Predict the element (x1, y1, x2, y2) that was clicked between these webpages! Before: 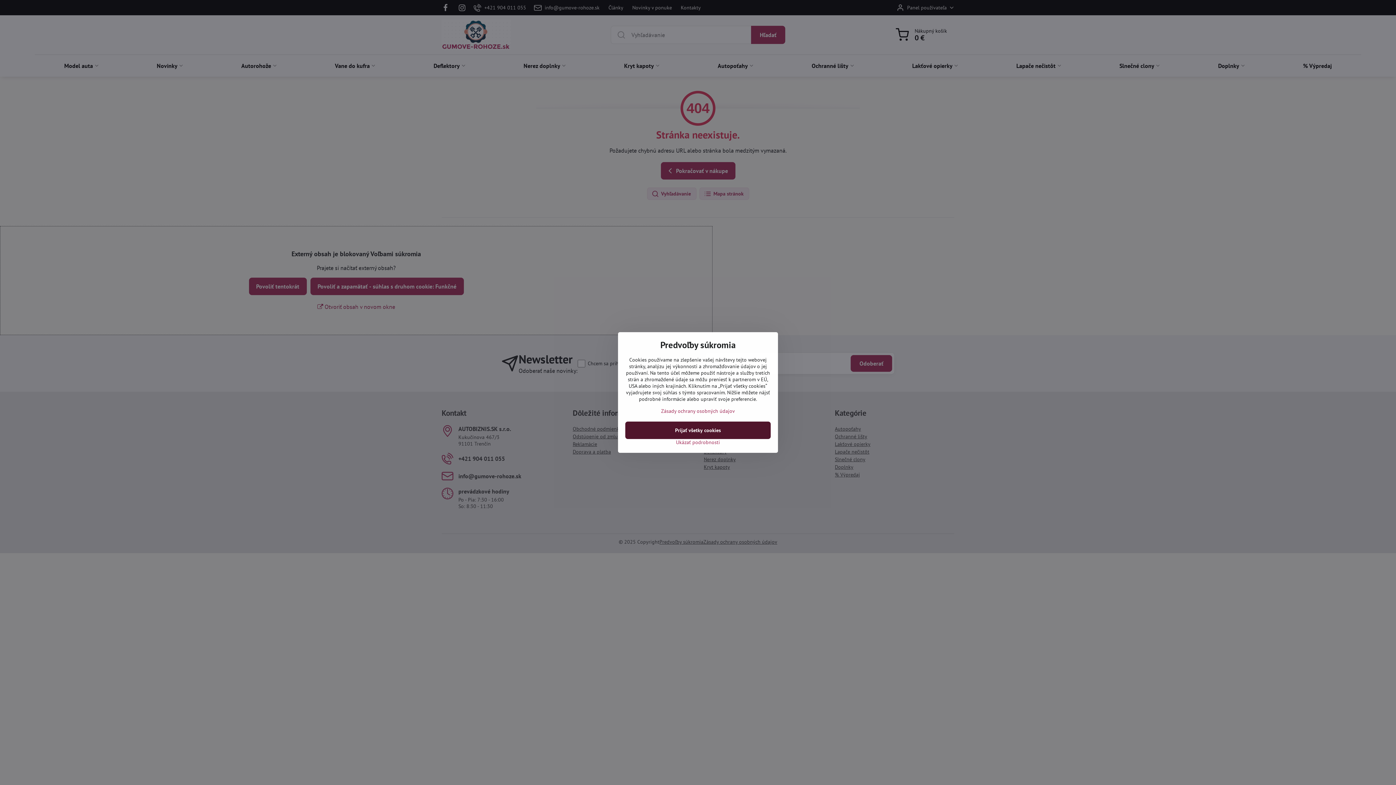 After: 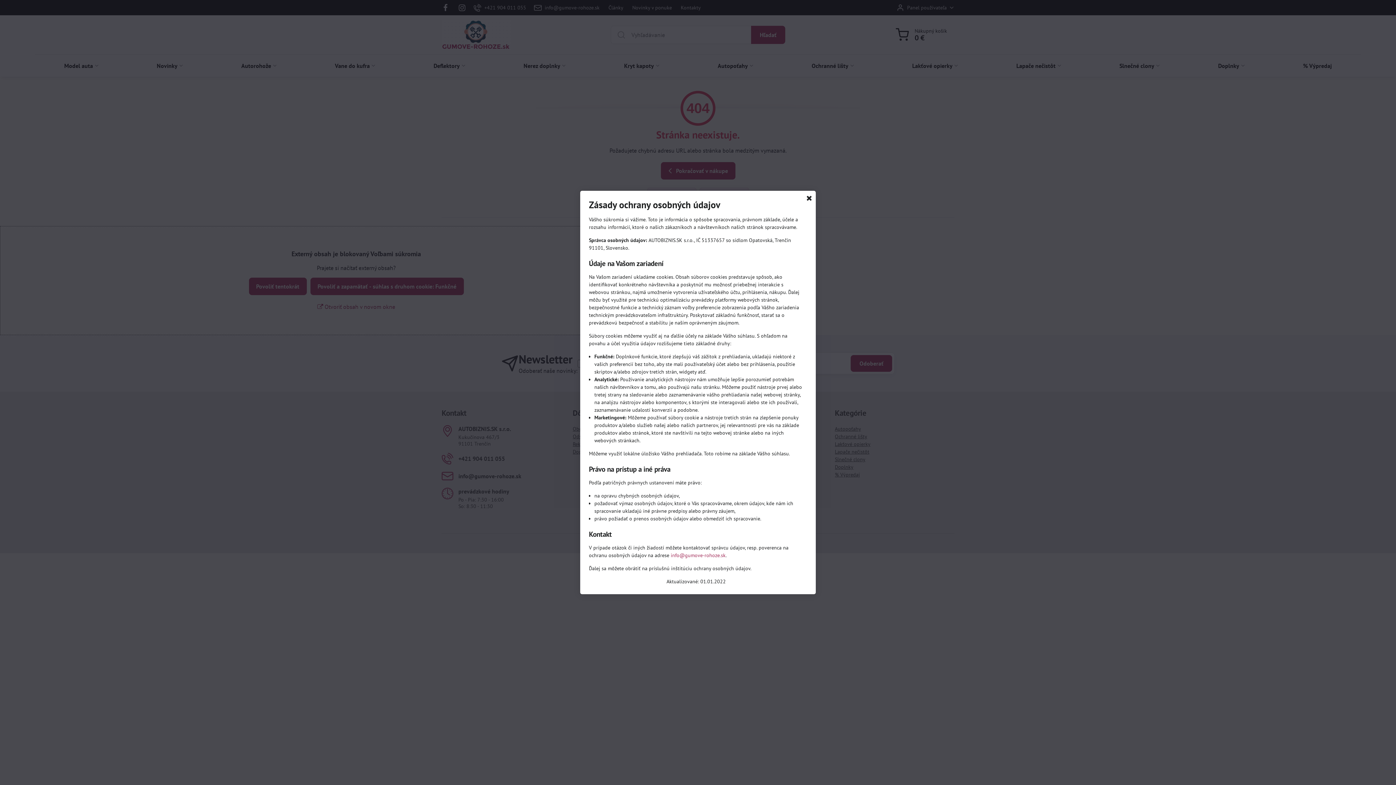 Action: label: Zásady ochrany osobných údajov bbox: (661, 408, 735, 414)